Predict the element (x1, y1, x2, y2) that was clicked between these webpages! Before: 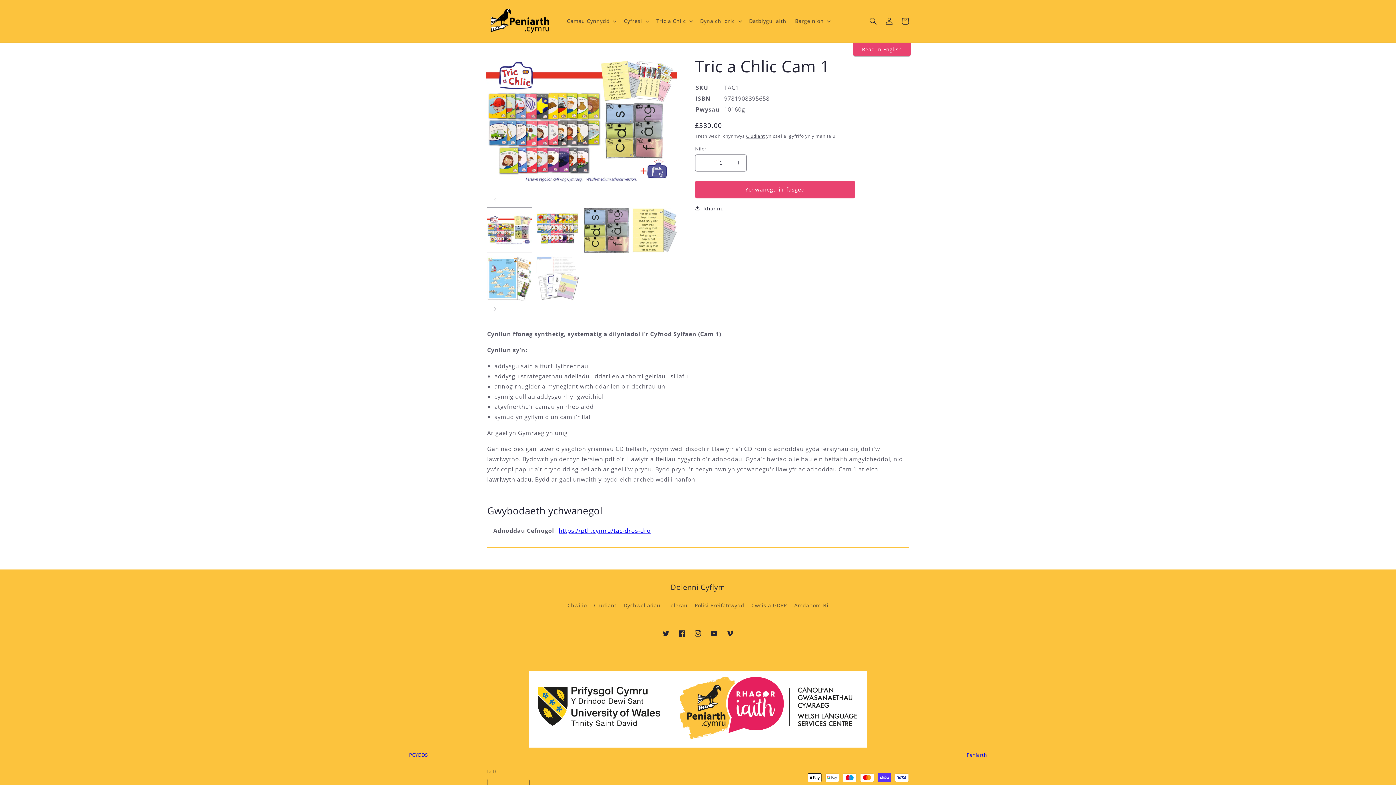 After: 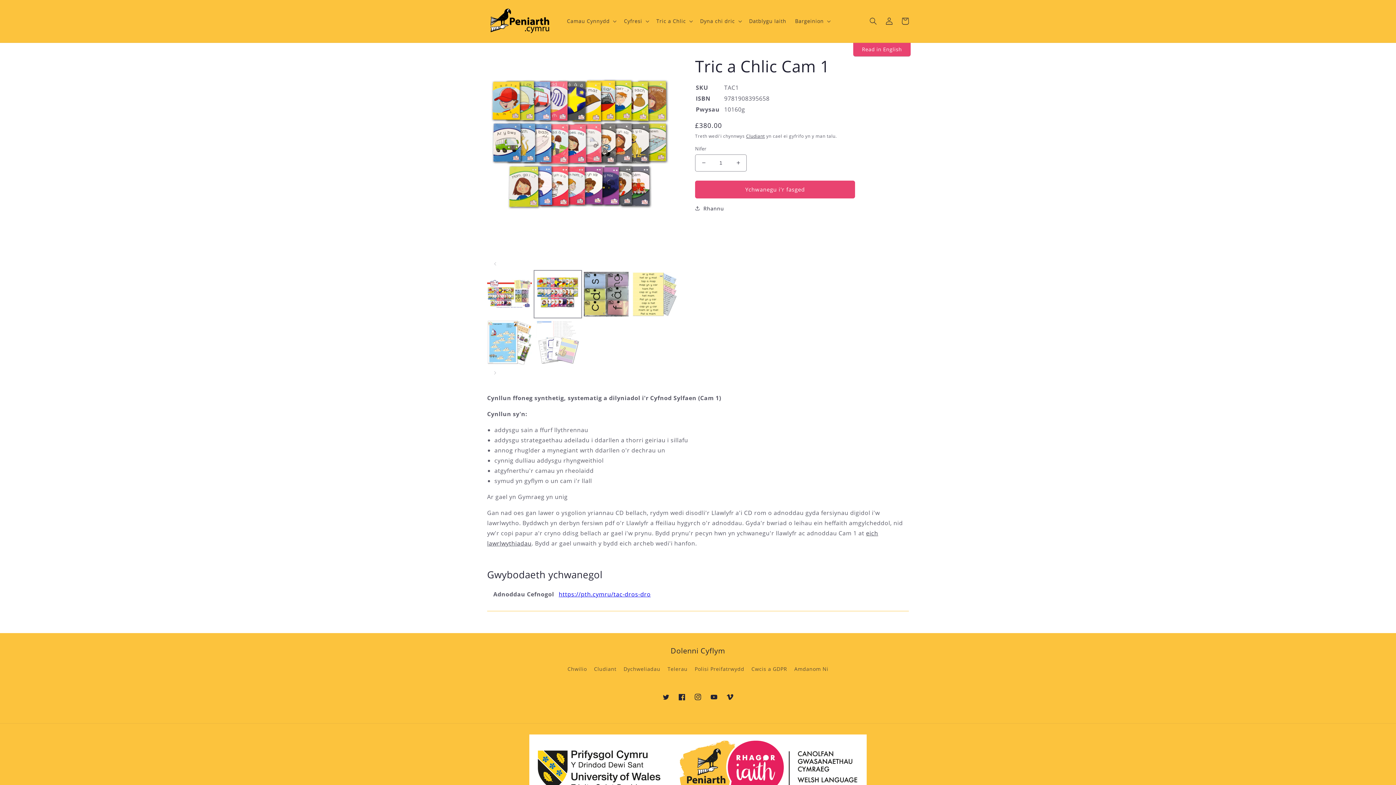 Action: label: Llwytho delwedd 2 mewn oriel bbox: (535, 208, 580, 252)